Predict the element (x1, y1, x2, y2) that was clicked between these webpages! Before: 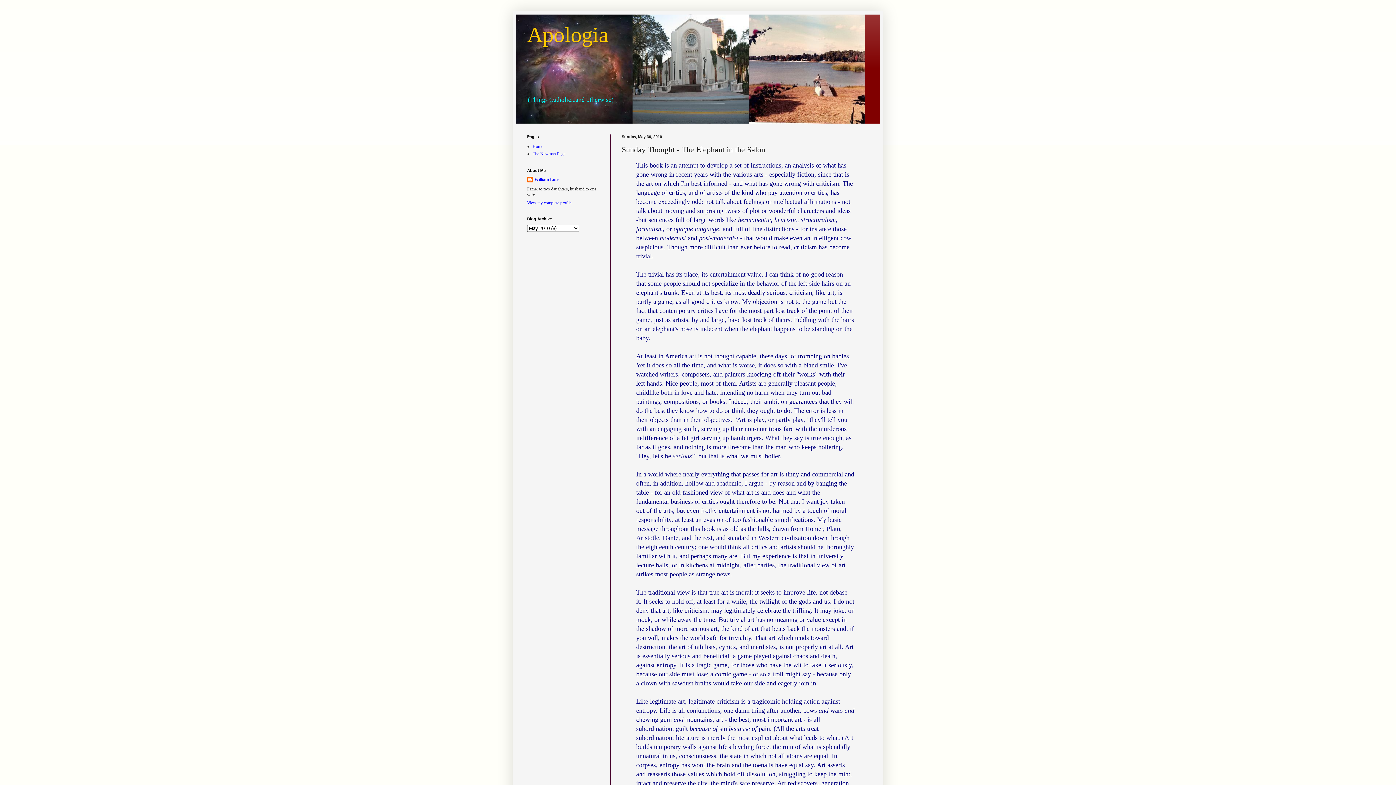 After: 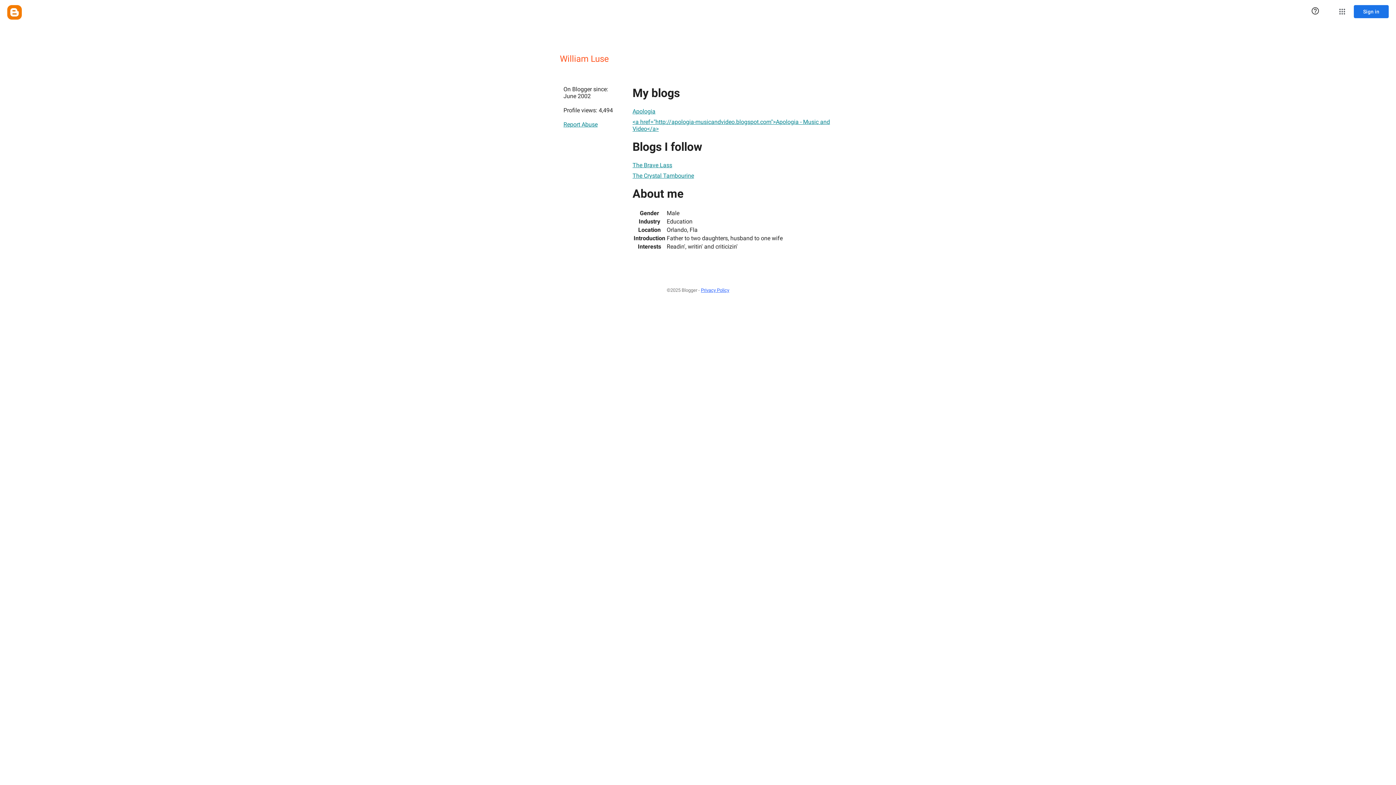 Action: bbox: (527, 176, 559, 184) label: William Luse